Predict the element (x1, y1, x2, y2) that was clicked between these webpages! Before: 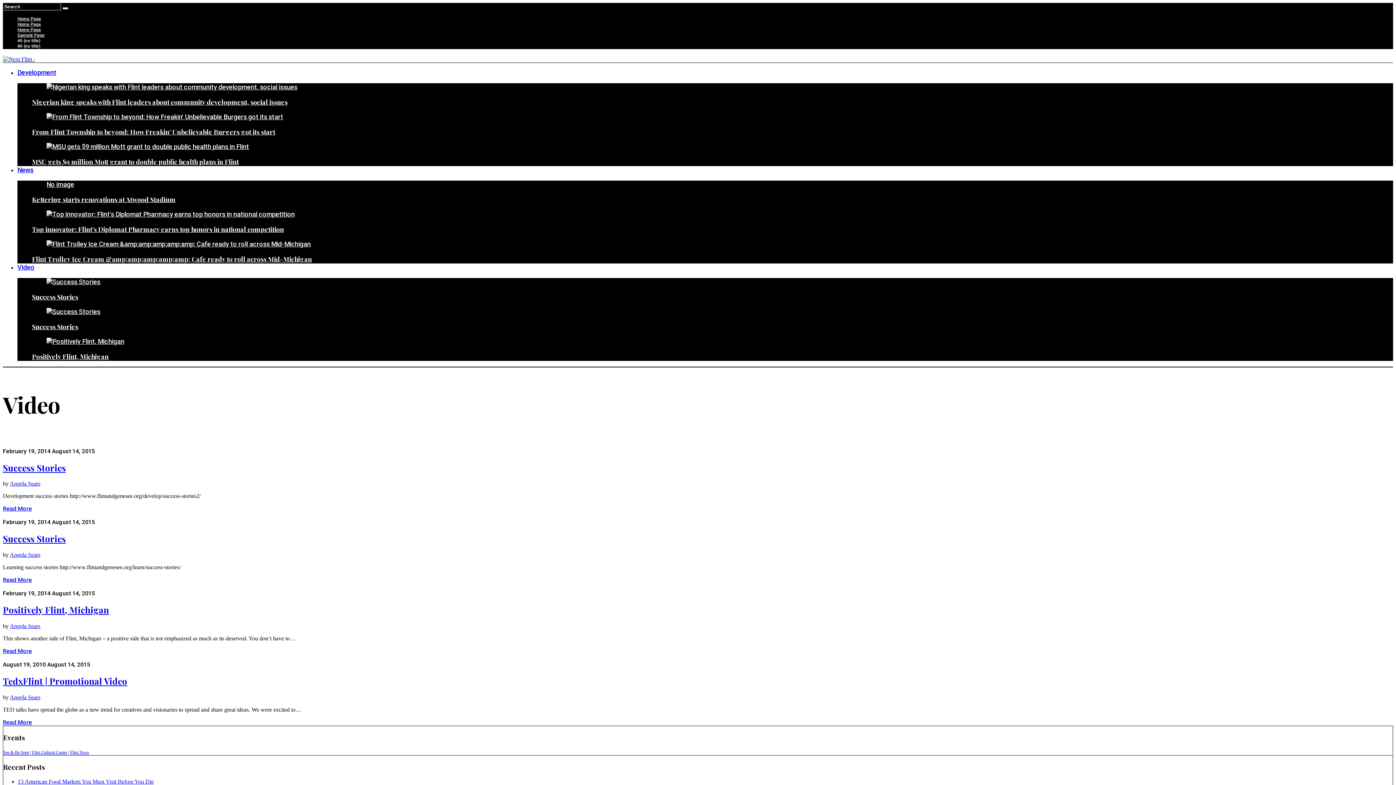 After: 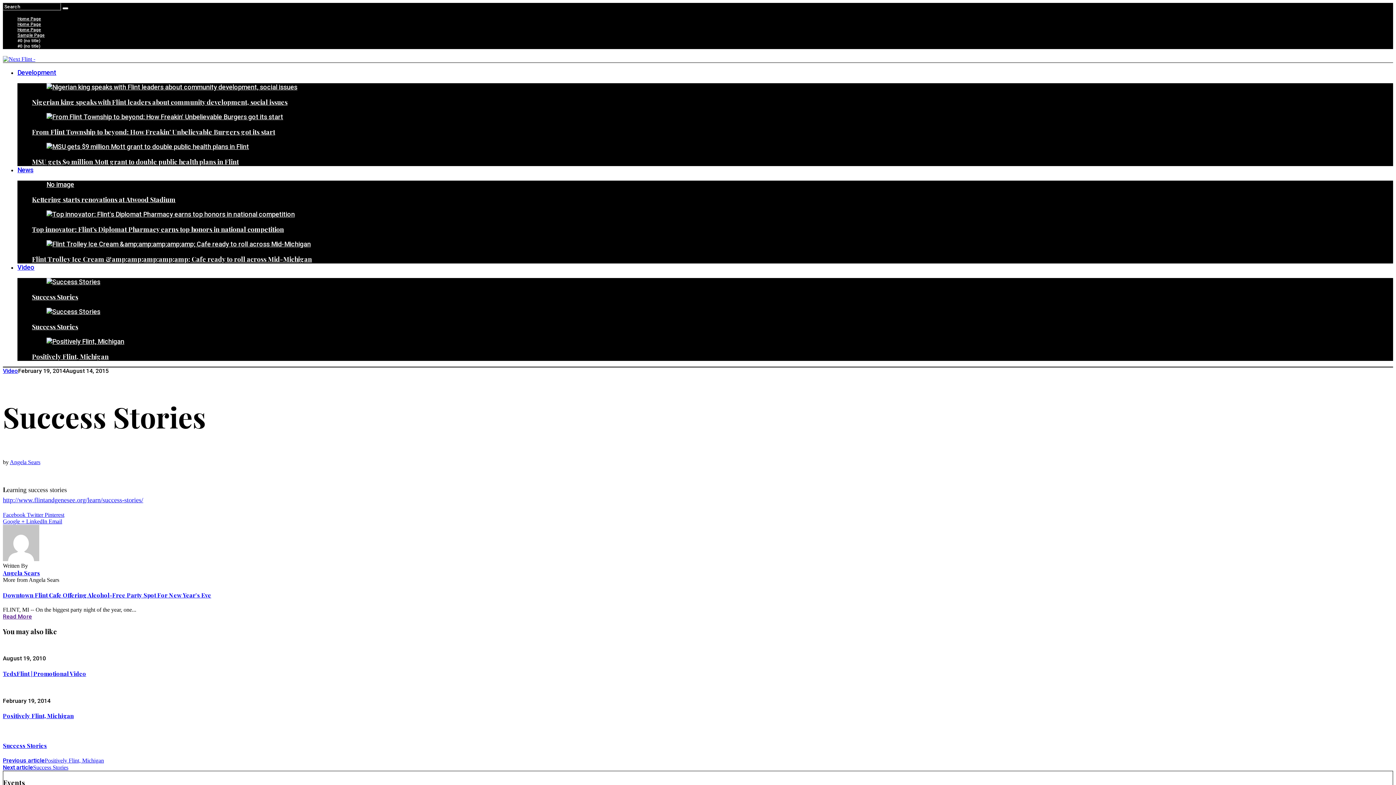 Action: bbox: (46, 308, 100, 315)